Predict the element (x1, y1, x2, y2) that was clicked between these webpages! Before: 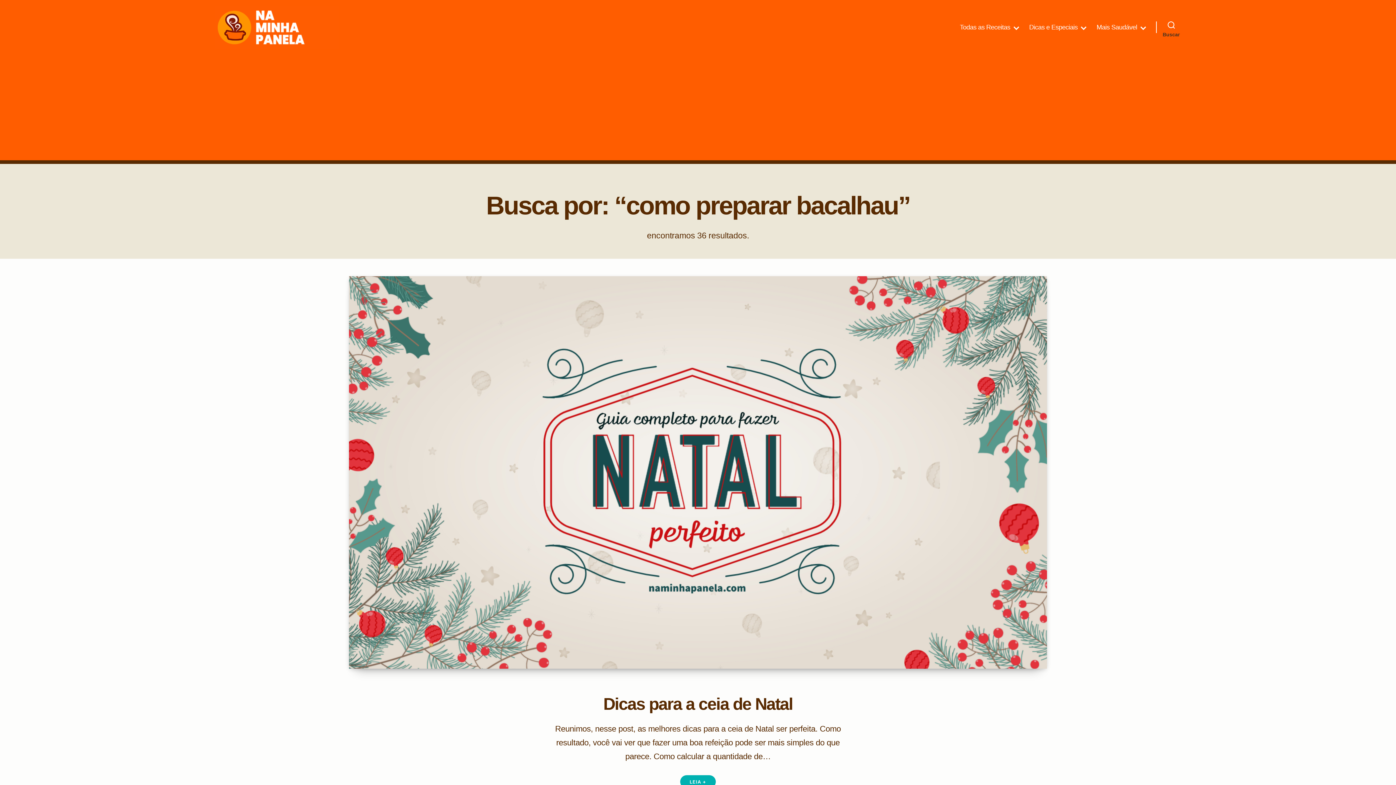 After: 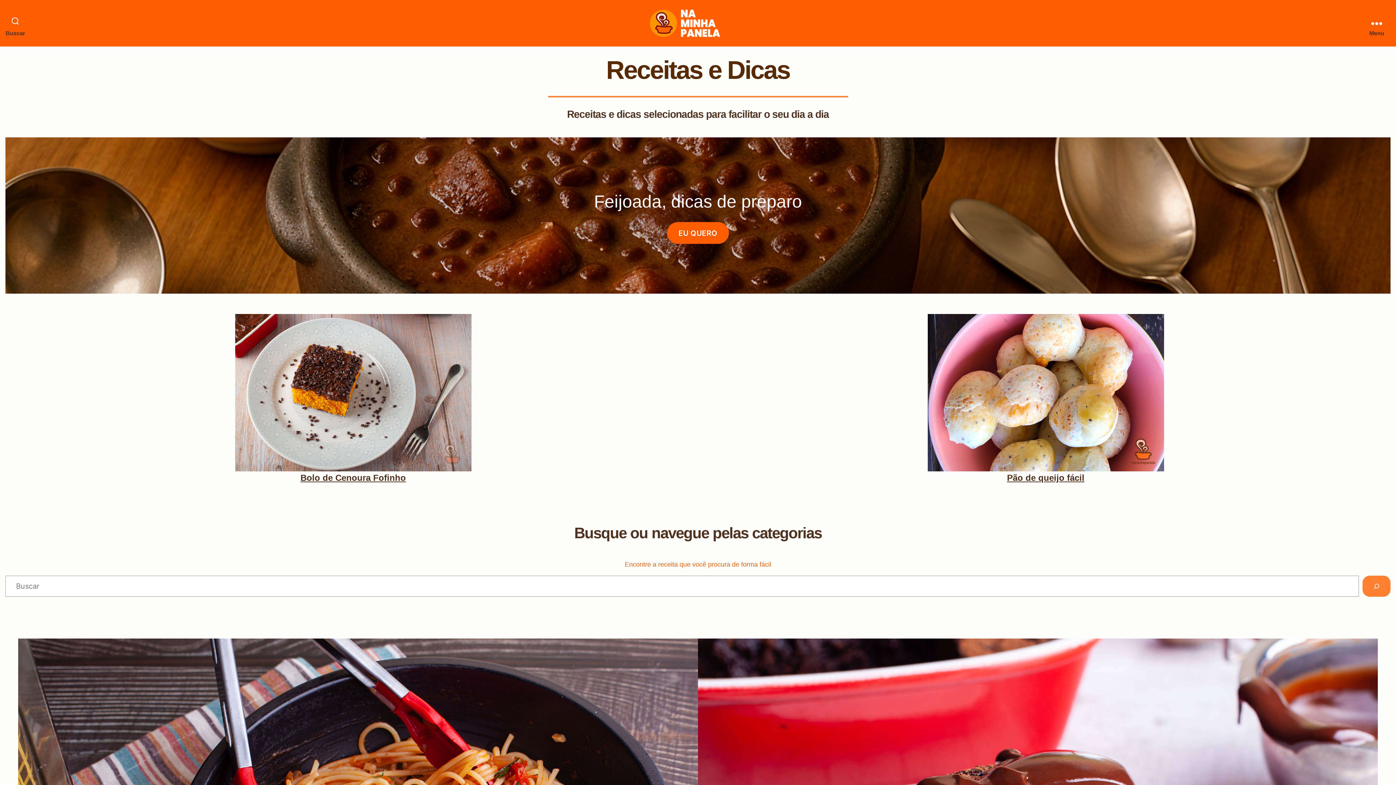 Action: bbox: (215, 5, 339, 49)